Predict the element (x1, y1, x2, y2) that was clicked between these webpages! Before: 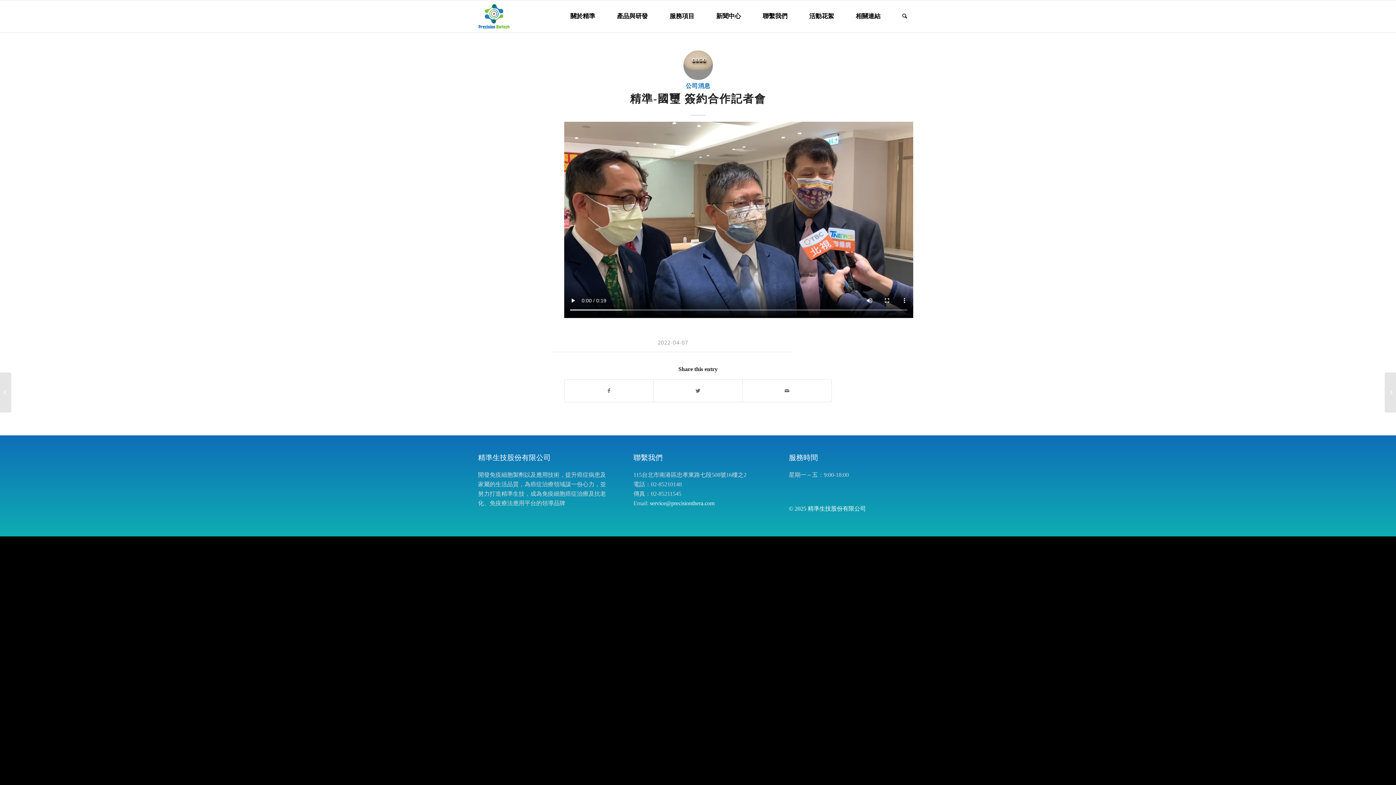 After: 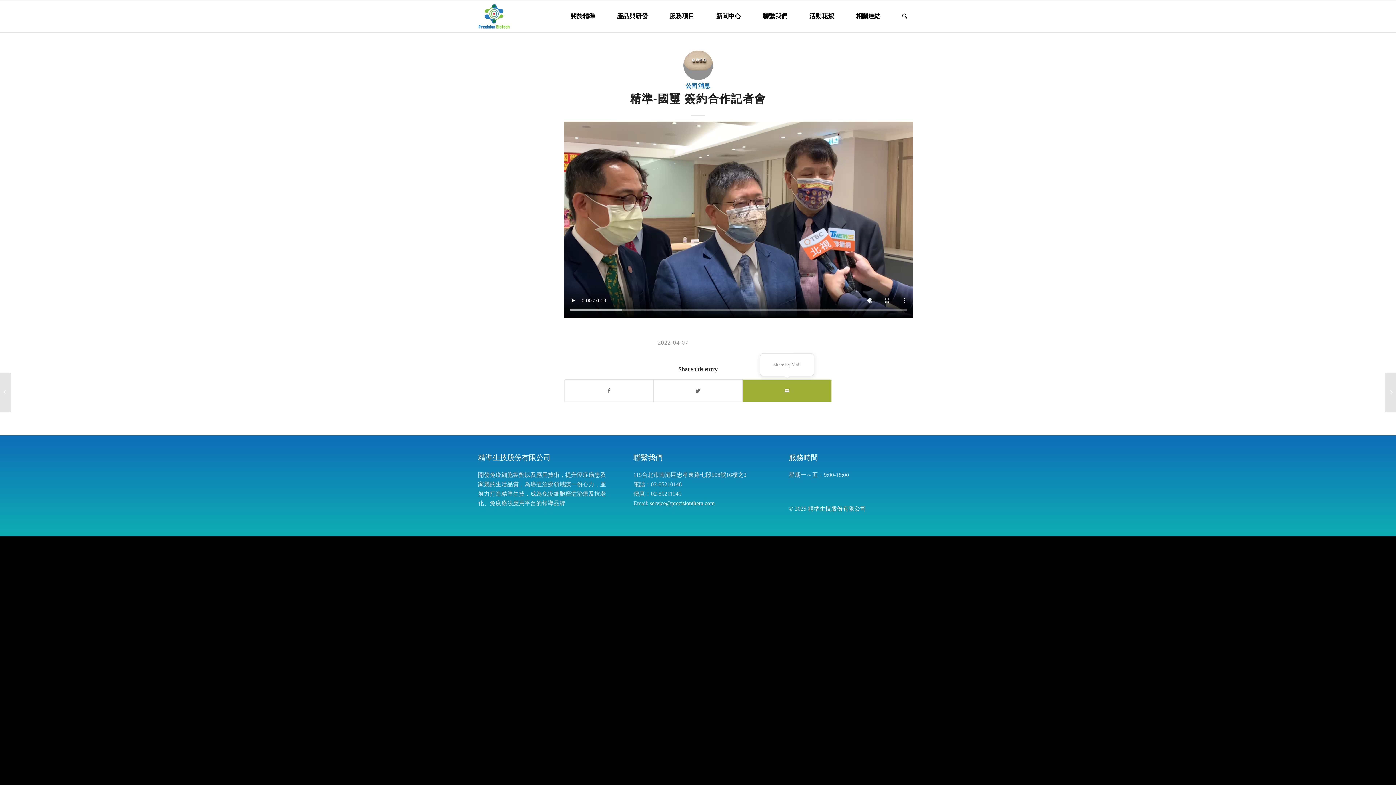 Action: bbox: (742, 380, 831, 402) label: Share by Mail